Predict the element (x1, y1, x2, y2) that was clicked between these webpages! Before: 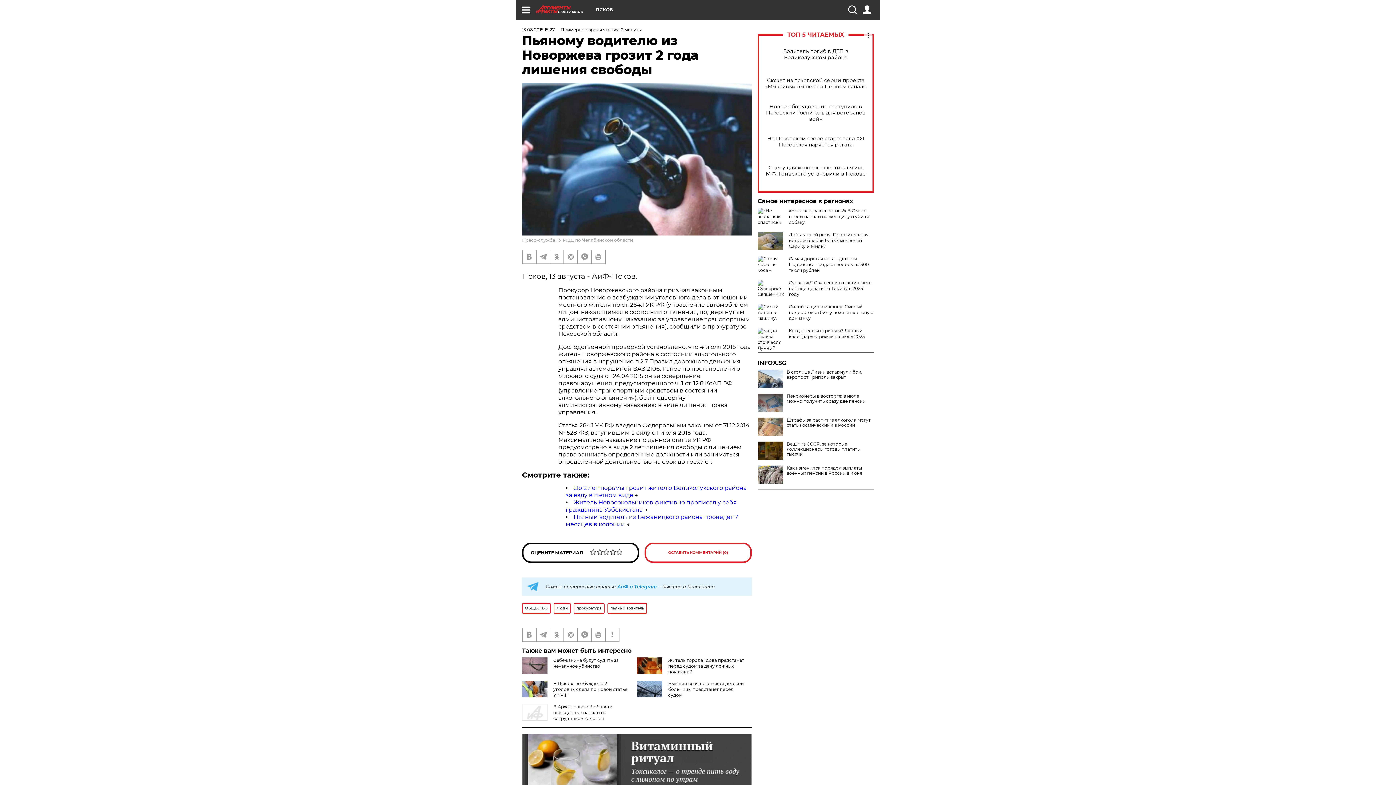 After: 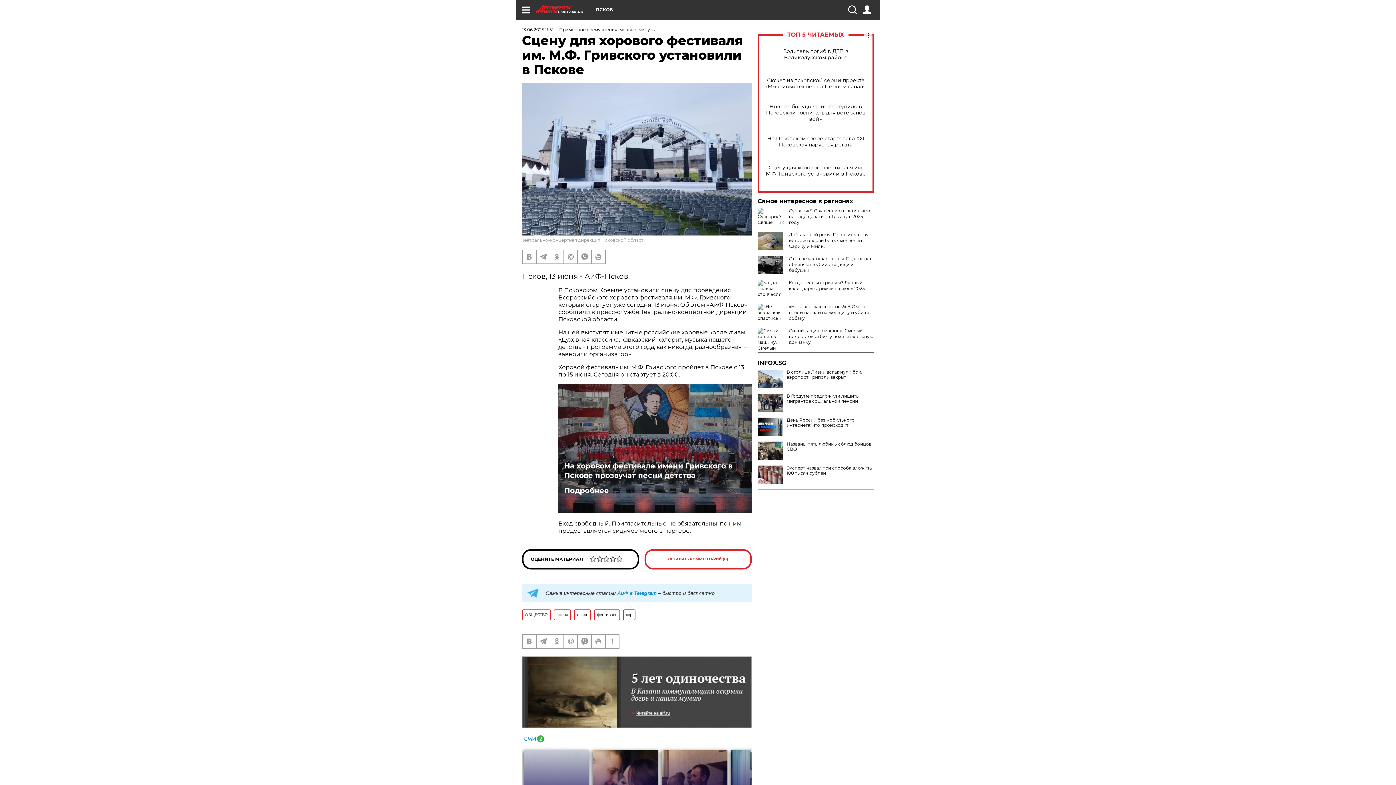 Action: bbox: (765, 164, 866, 177) label: Сцену для хорового фестиваля им. М.Ф. Гривского установили в Пскове